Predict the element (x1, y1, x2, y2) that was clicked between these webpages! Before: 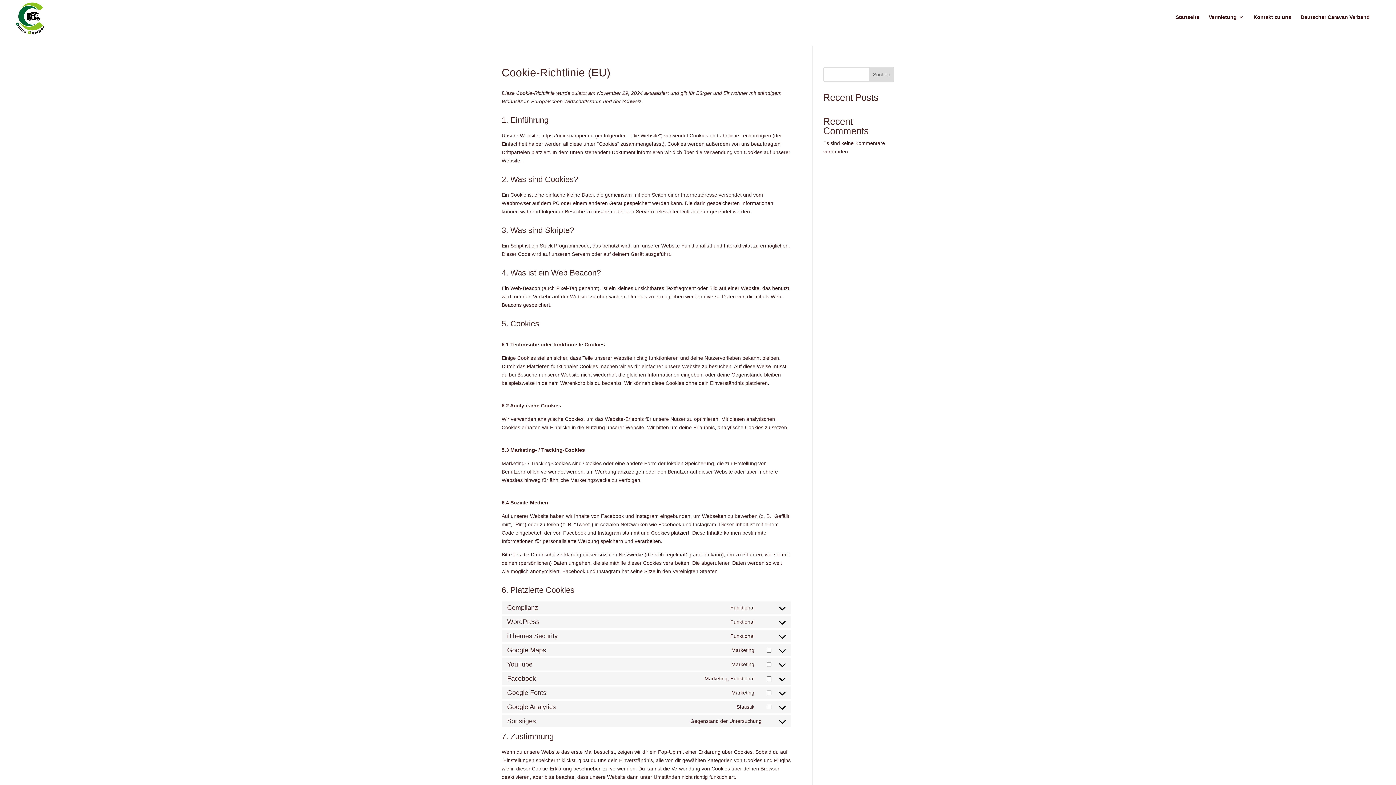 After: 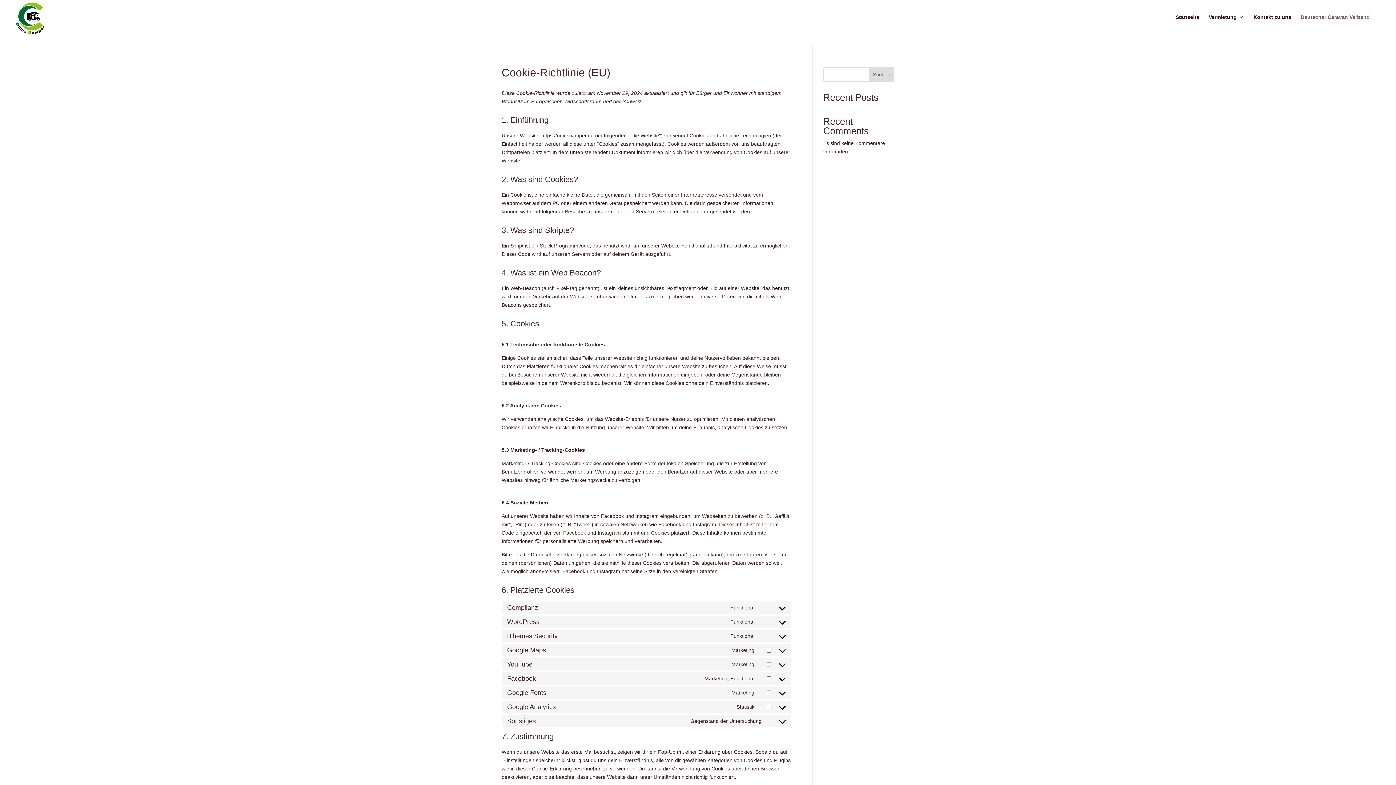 Action: label: Deutscher Caravan Verband bbox: (1301, 14, 1370, 34)